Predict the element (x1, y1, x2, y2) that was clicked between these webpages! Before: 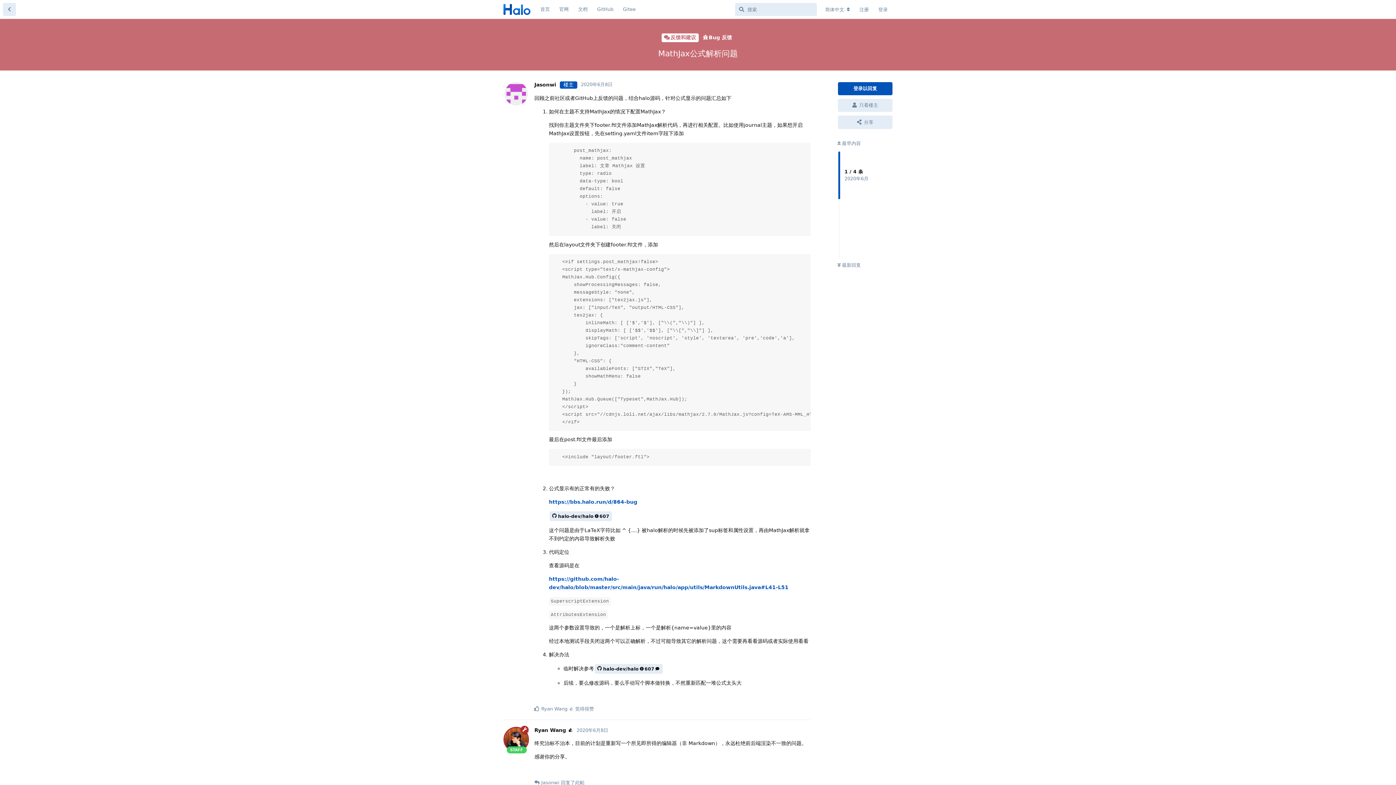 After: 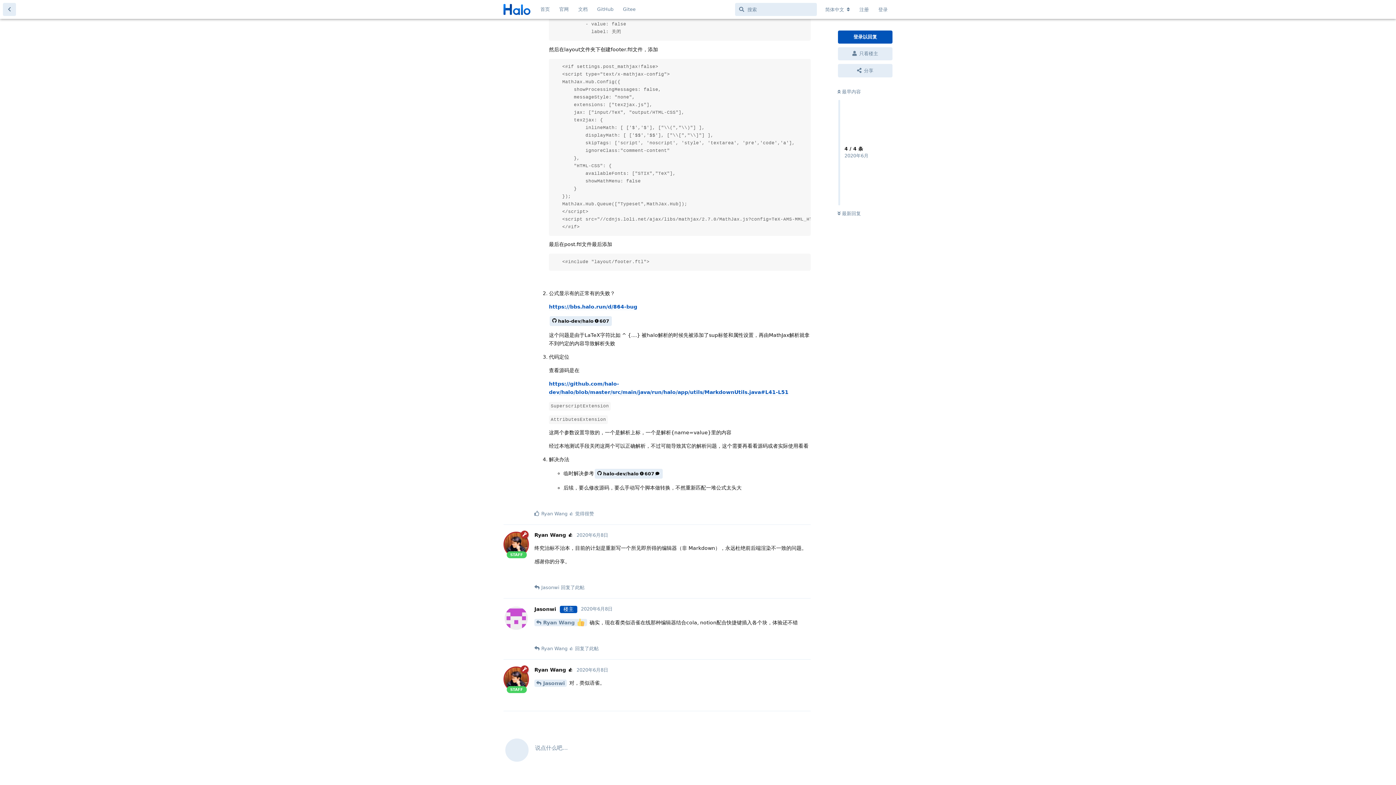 Action: label:  最新回复 bbox: (837, 262, 861, 267)